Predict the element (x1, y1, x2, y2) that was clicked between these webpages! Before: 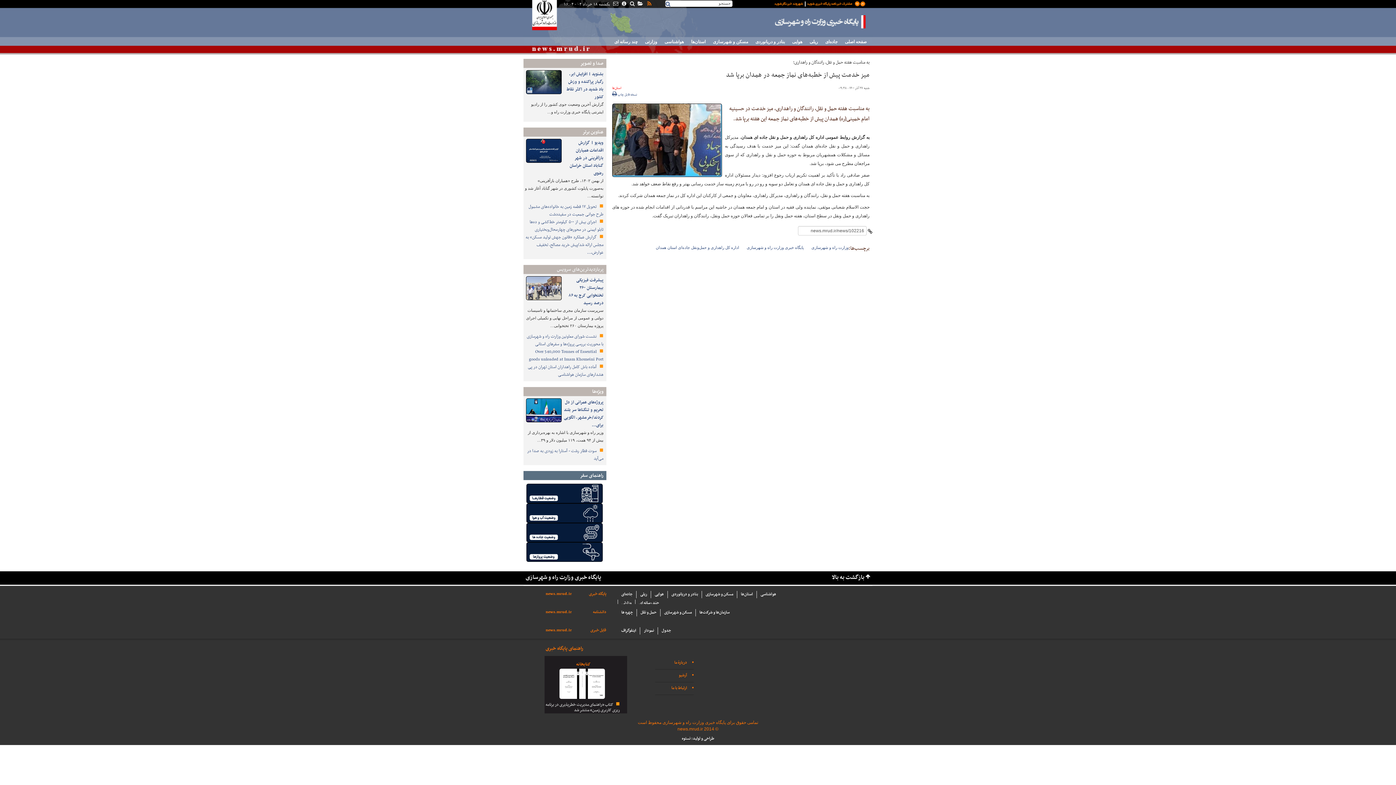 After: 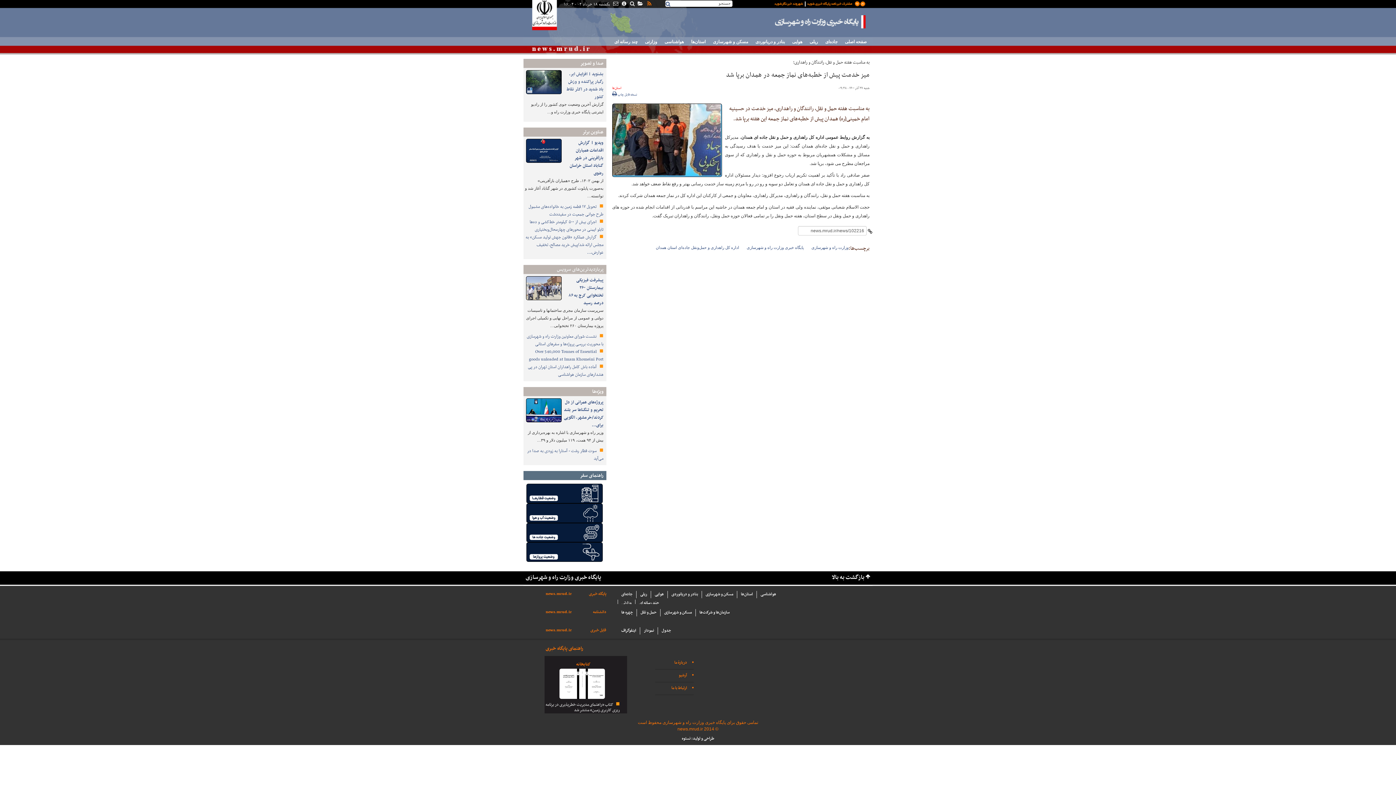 Action: bbox: (566, 70, 603, 100) label: بشنوید | افزایش ابر، رگبار پراکنده و وزش باد شدید در اکثر نقاط کشور